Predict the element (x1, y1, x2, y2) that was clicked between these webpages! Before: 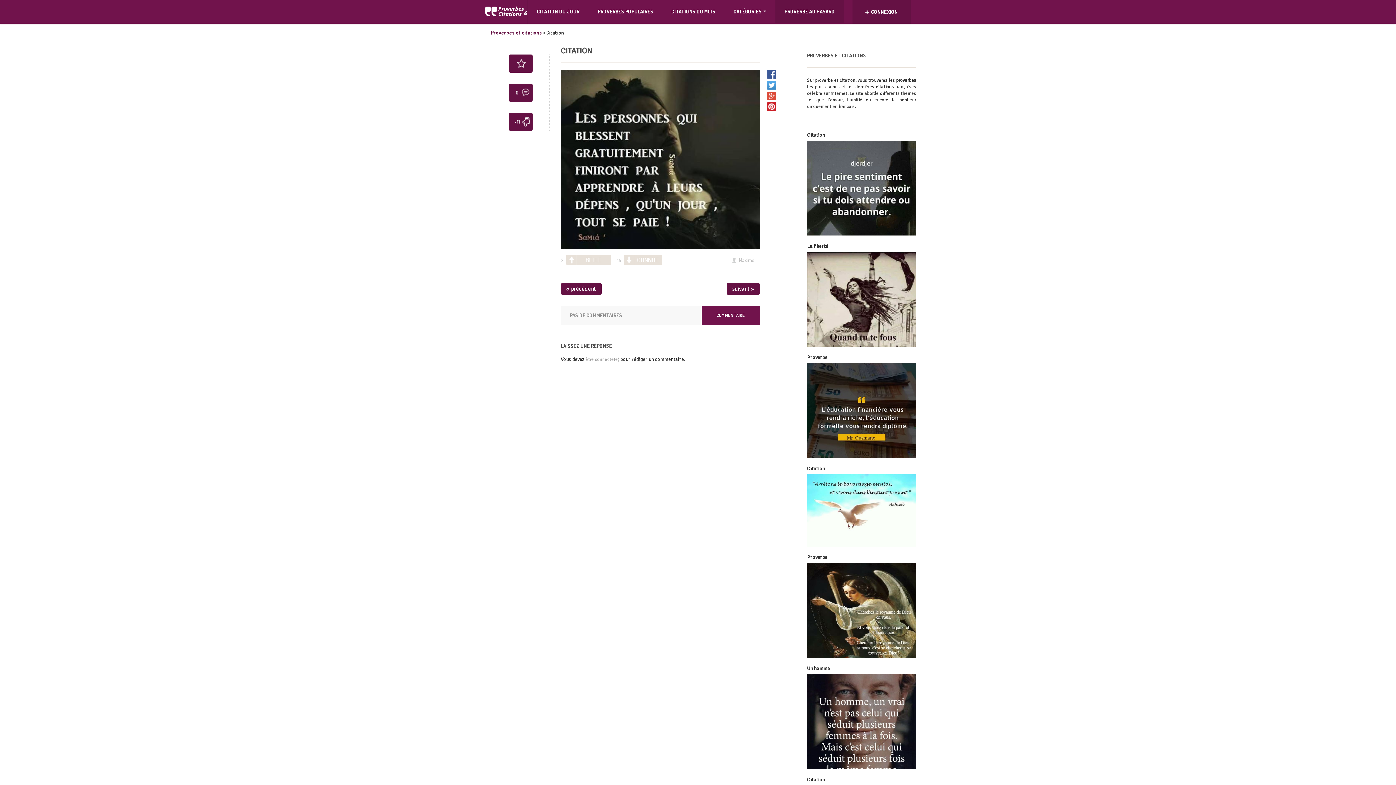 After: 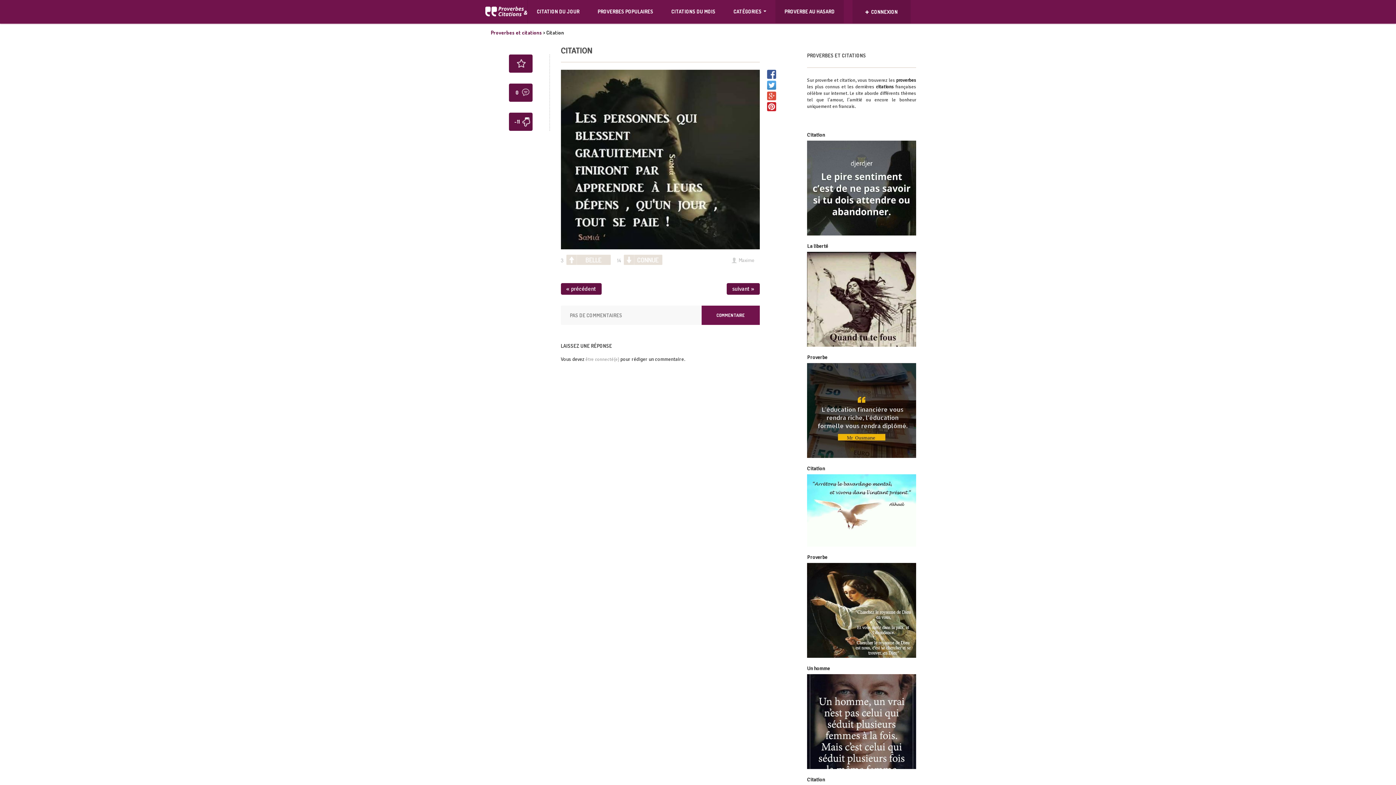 Action: bbox: (767, 102, 776, 111)